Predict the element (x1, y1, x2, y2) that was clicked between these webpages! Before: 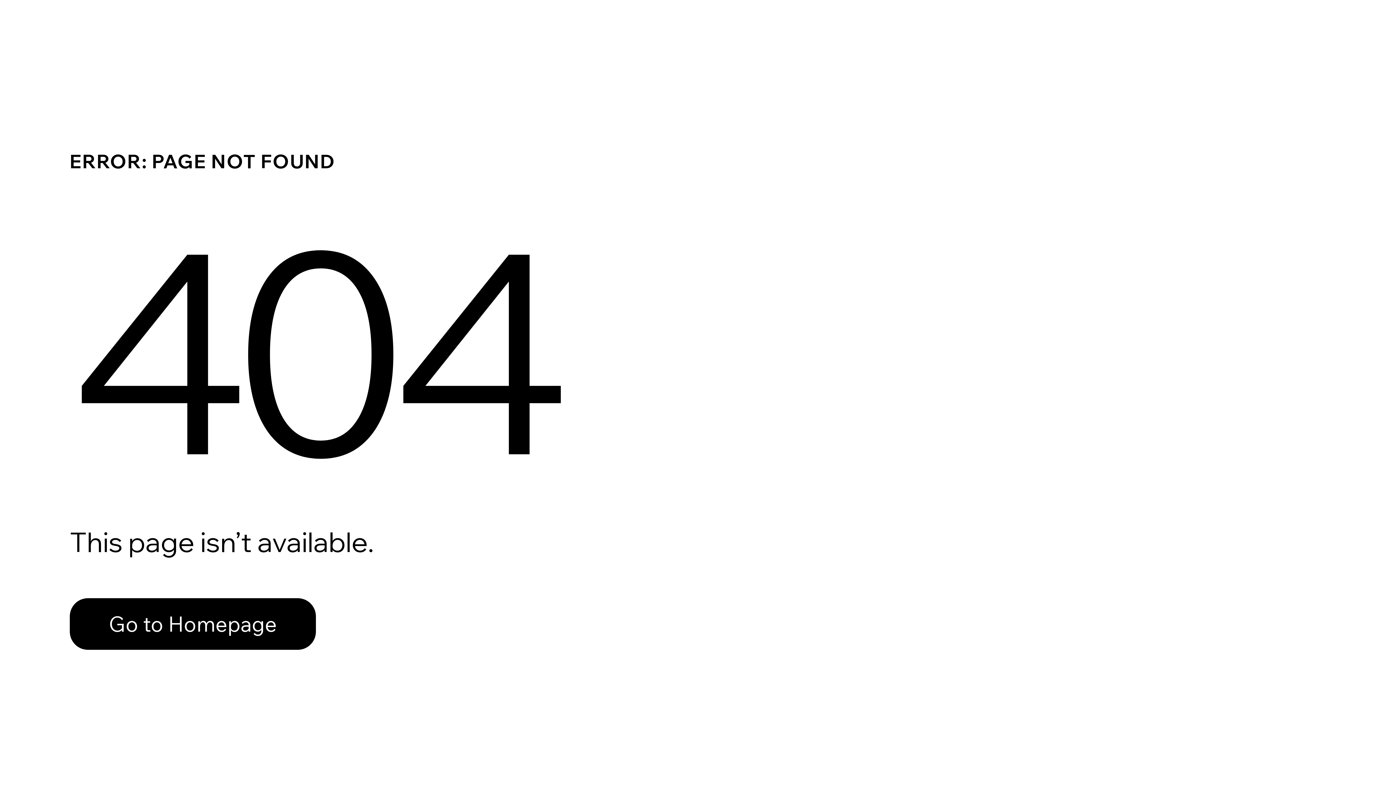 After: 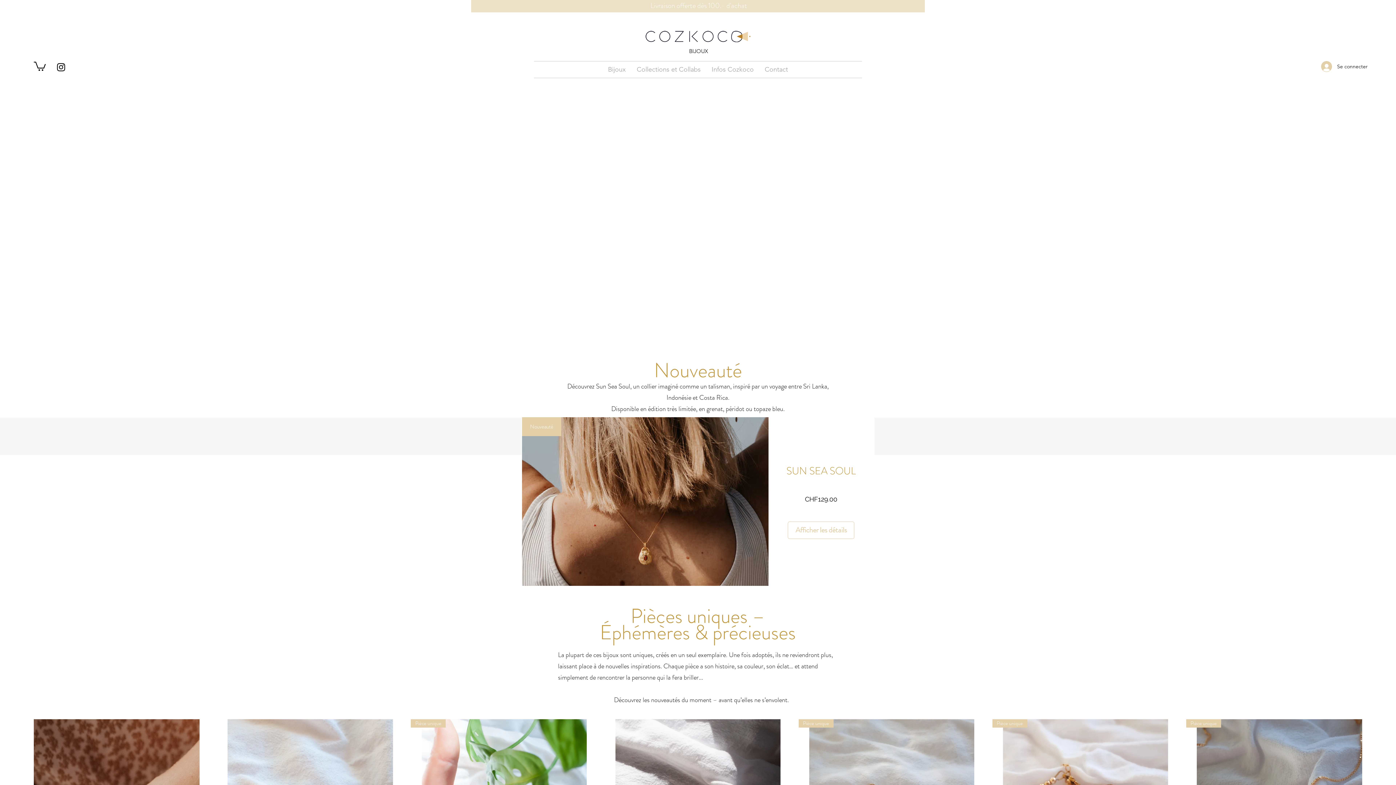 Action: label: Go to Homepage bbox: (69, 582, 768, 659)